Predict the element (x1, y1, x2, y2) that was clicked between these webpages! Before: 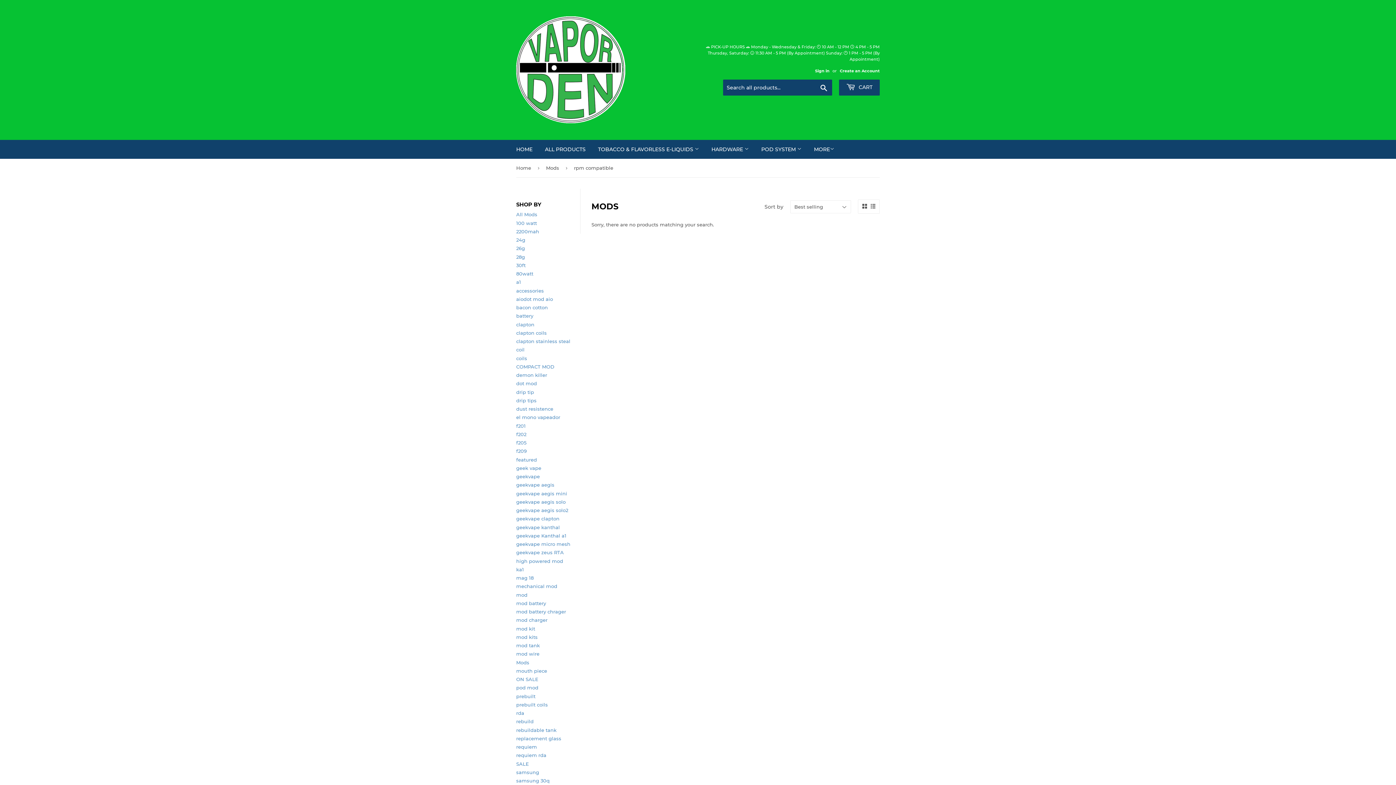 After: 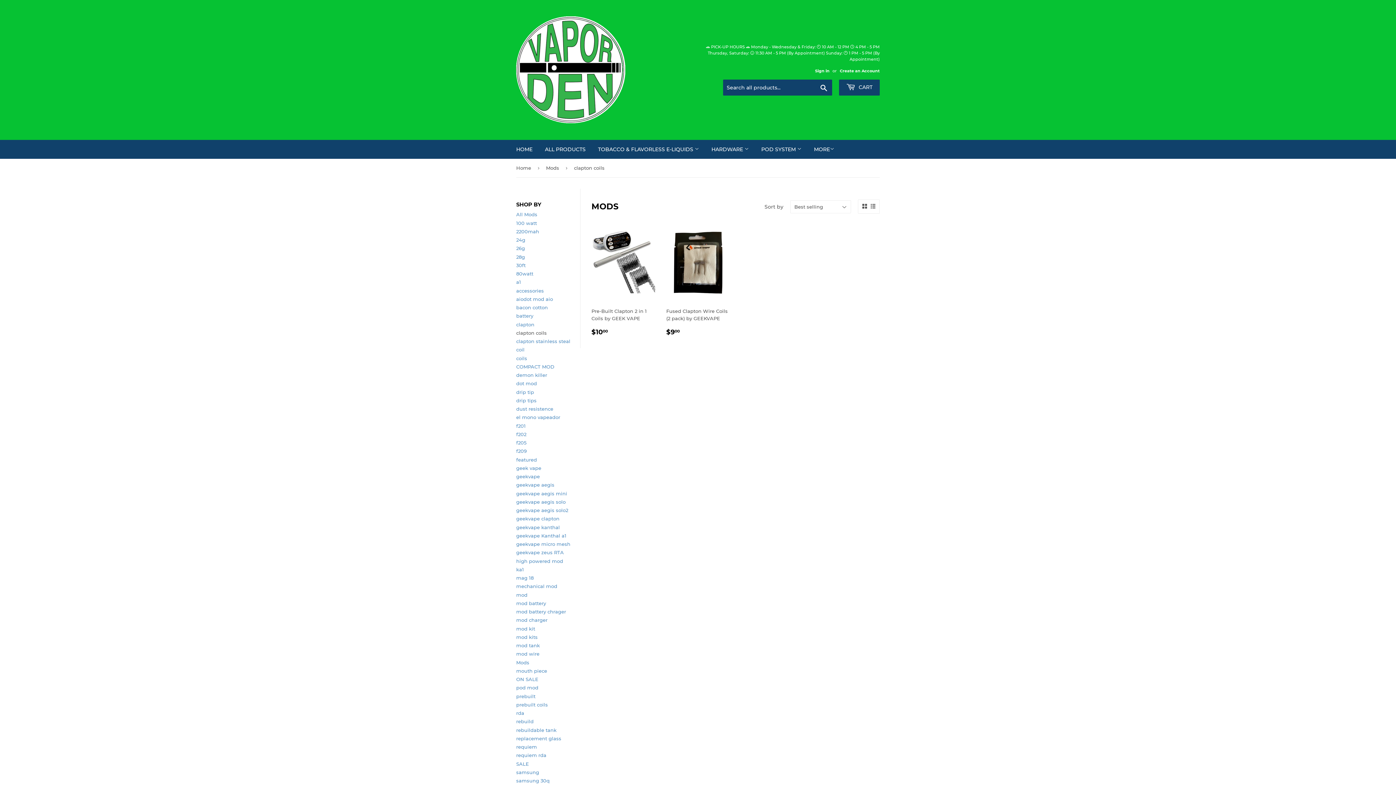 Action: label: clapton coils bbox: (516, 330, 546, 335)